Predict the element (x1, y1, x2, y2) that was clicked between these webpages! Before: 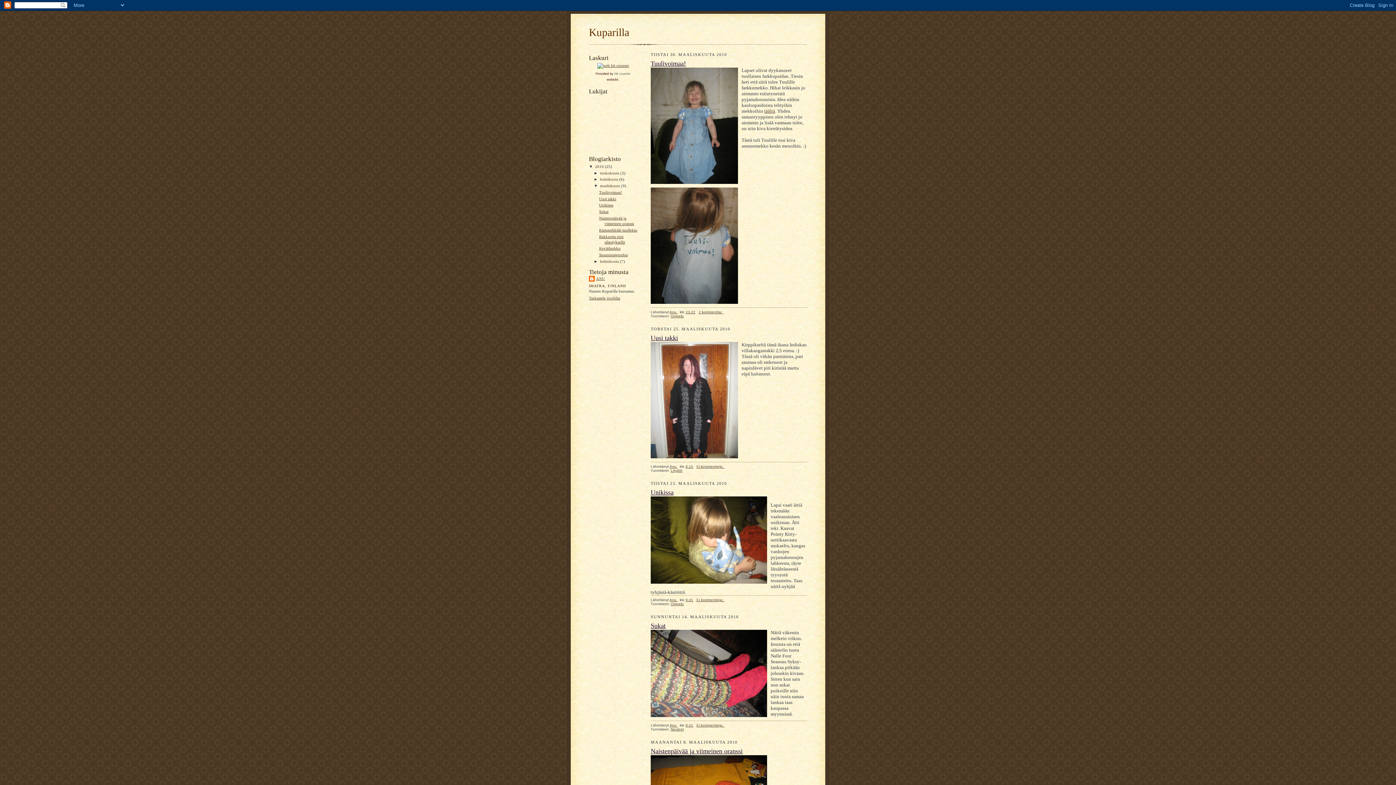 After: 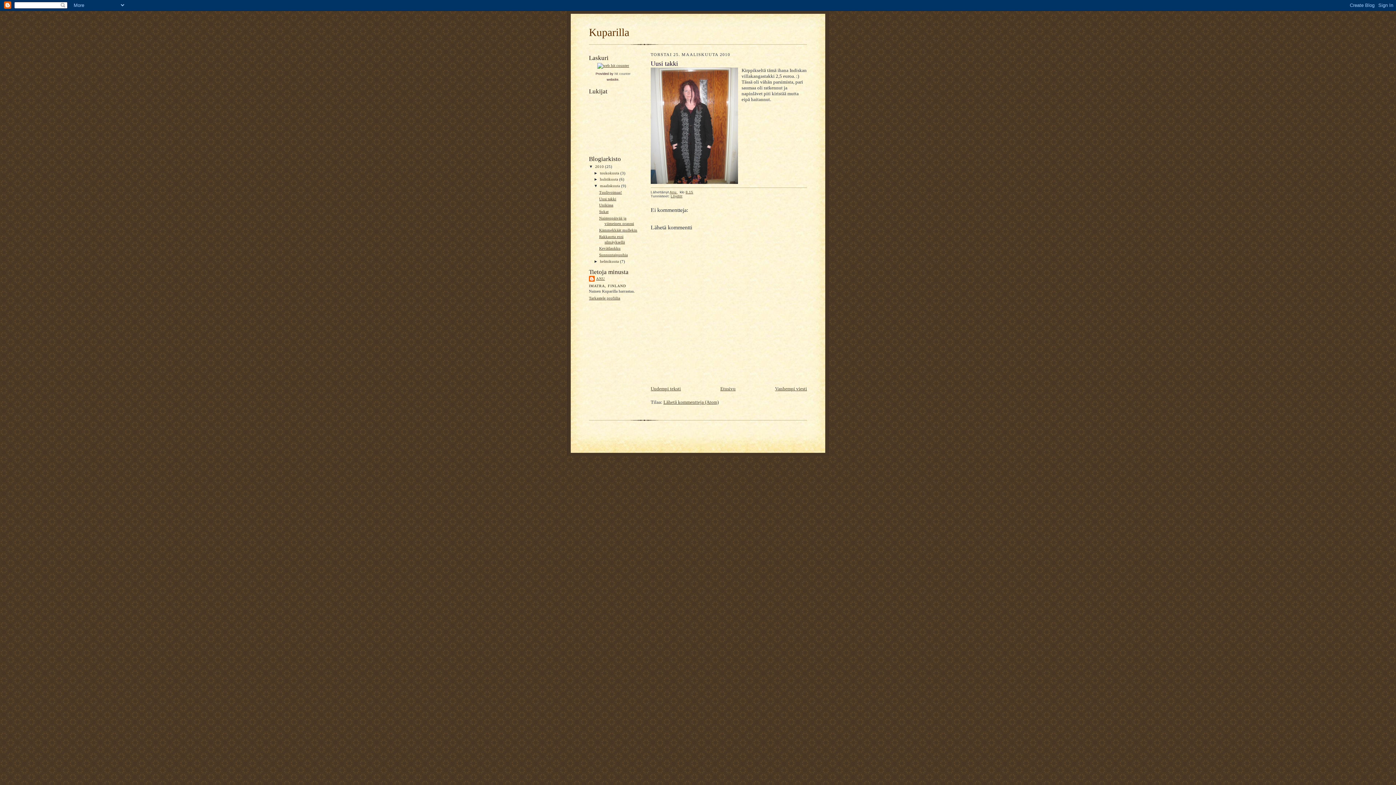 Action: bbox: (685, 464, 693, 468) label: 8.15